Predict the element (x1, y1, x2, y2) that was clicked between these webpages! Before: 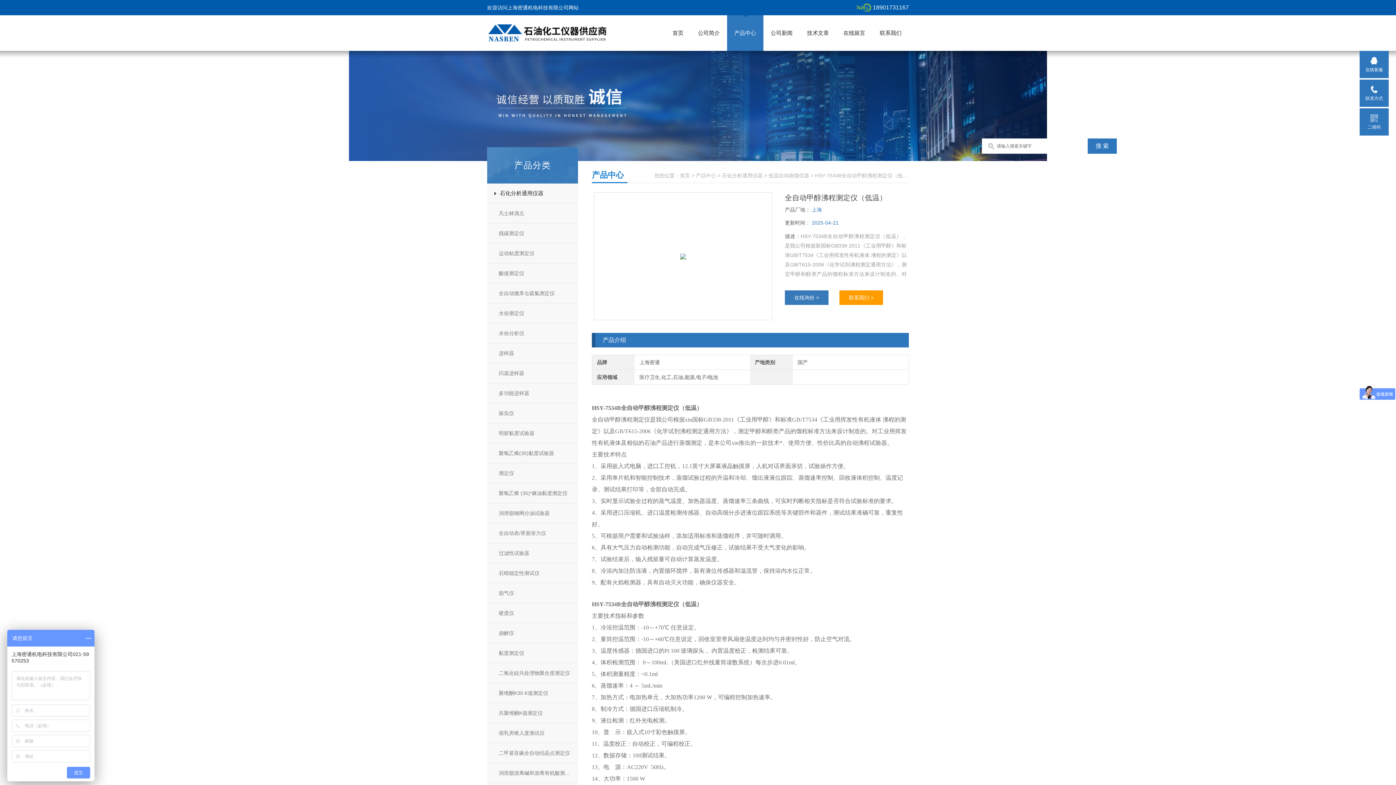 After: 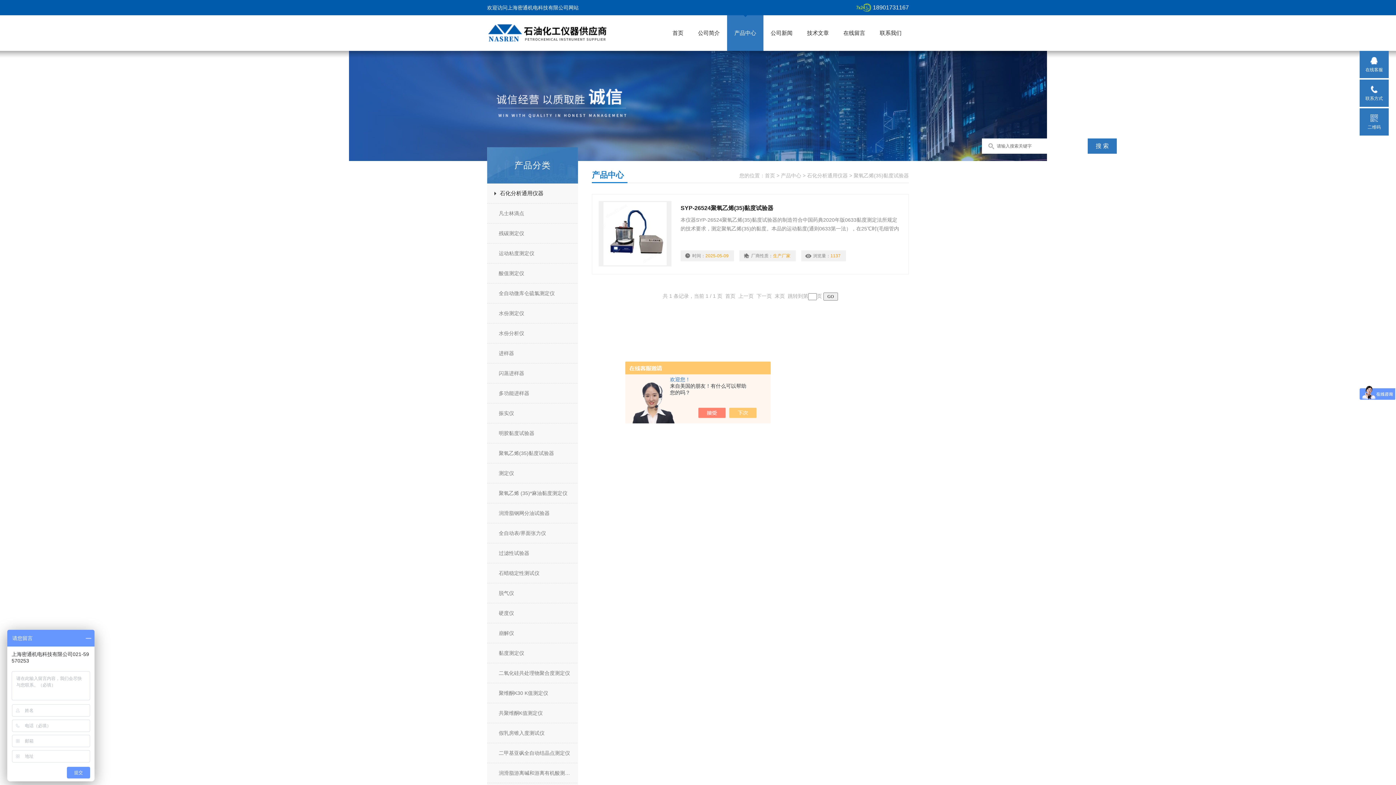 Action: bbox: (487, 444, 584, 462) label: 聚氧乙烯(35)黏度试验器